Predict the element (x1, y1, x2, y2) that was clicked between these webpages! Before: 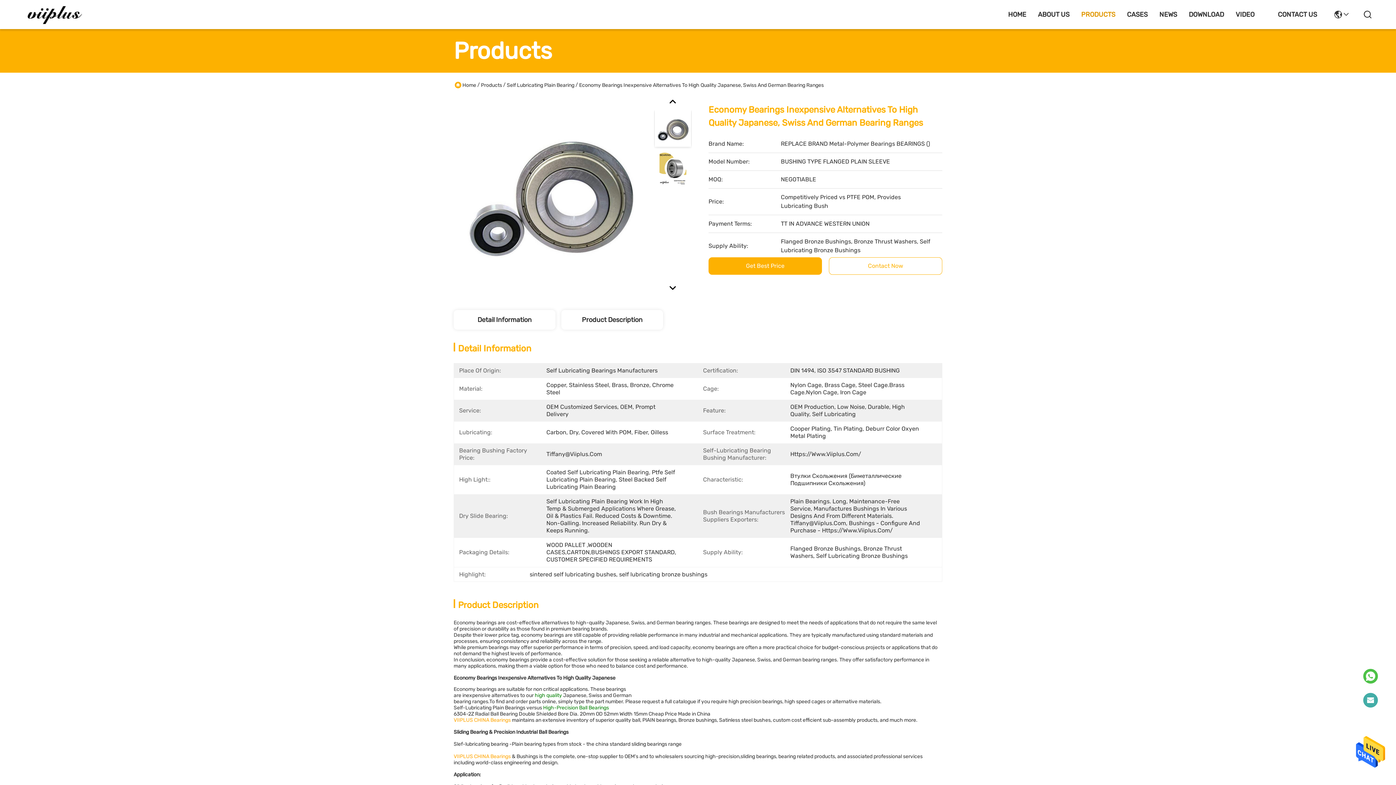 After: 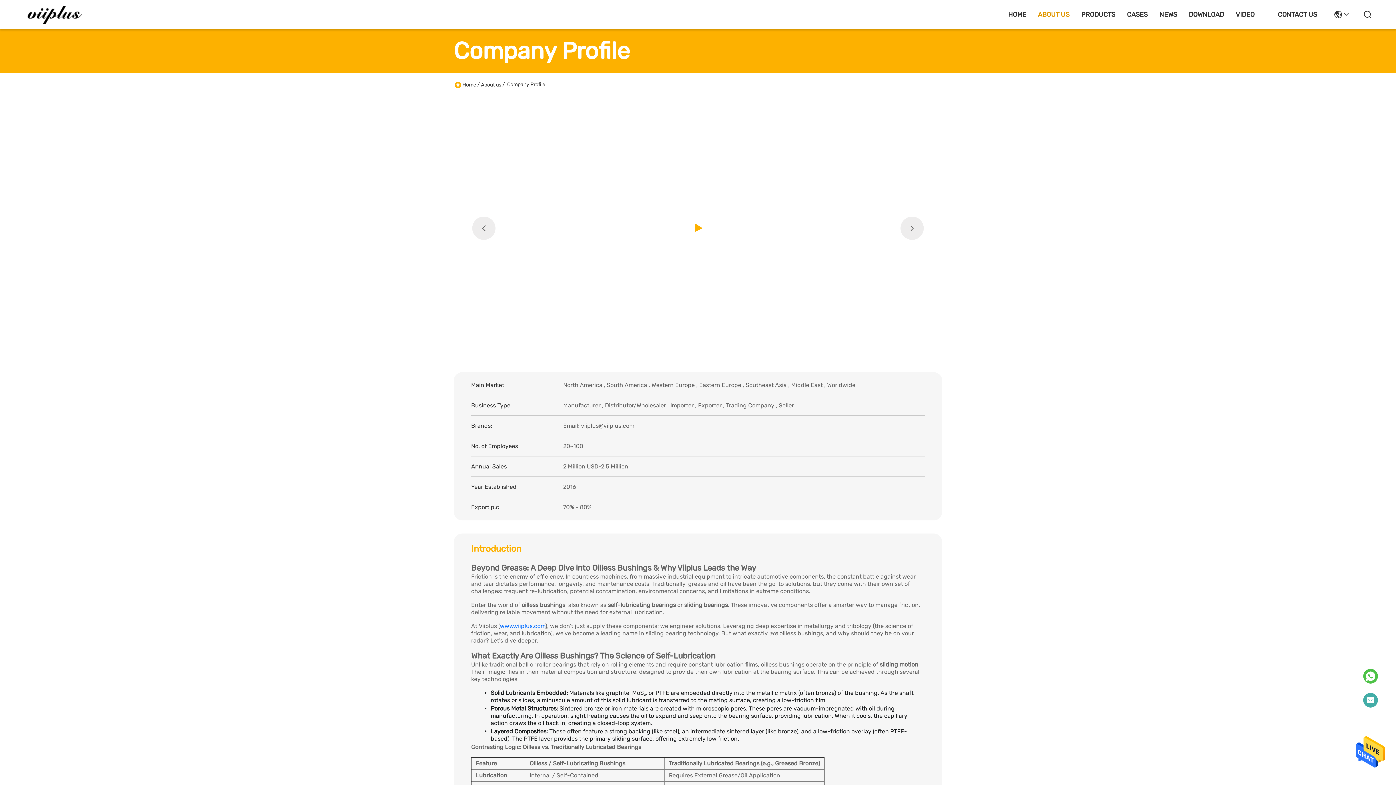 Action: bbox: (1038, 0, 1069, 29) label: ABOUT US